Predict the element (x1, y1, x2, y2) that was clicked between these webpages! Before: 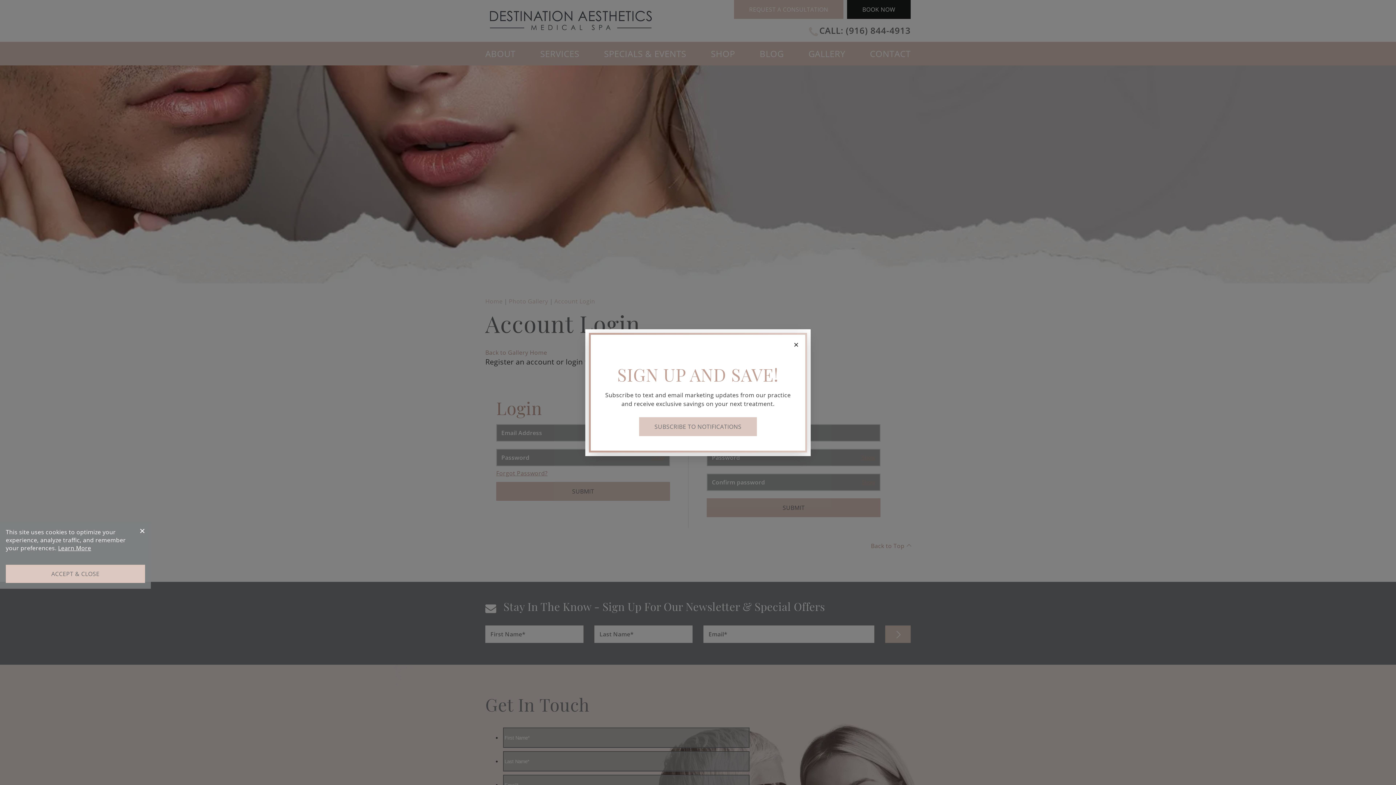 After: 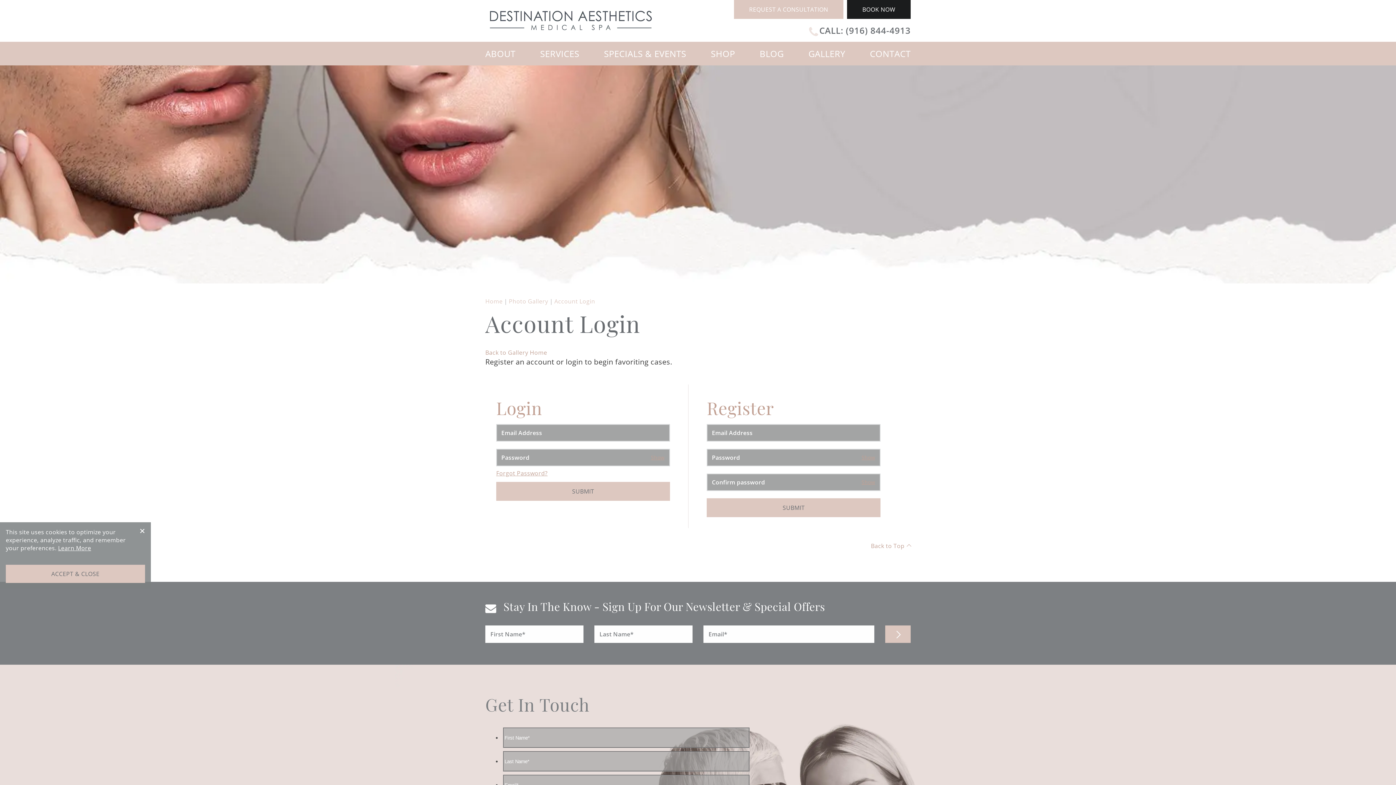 Action: bbox: (792, 338, 801, 350) label: Close popup